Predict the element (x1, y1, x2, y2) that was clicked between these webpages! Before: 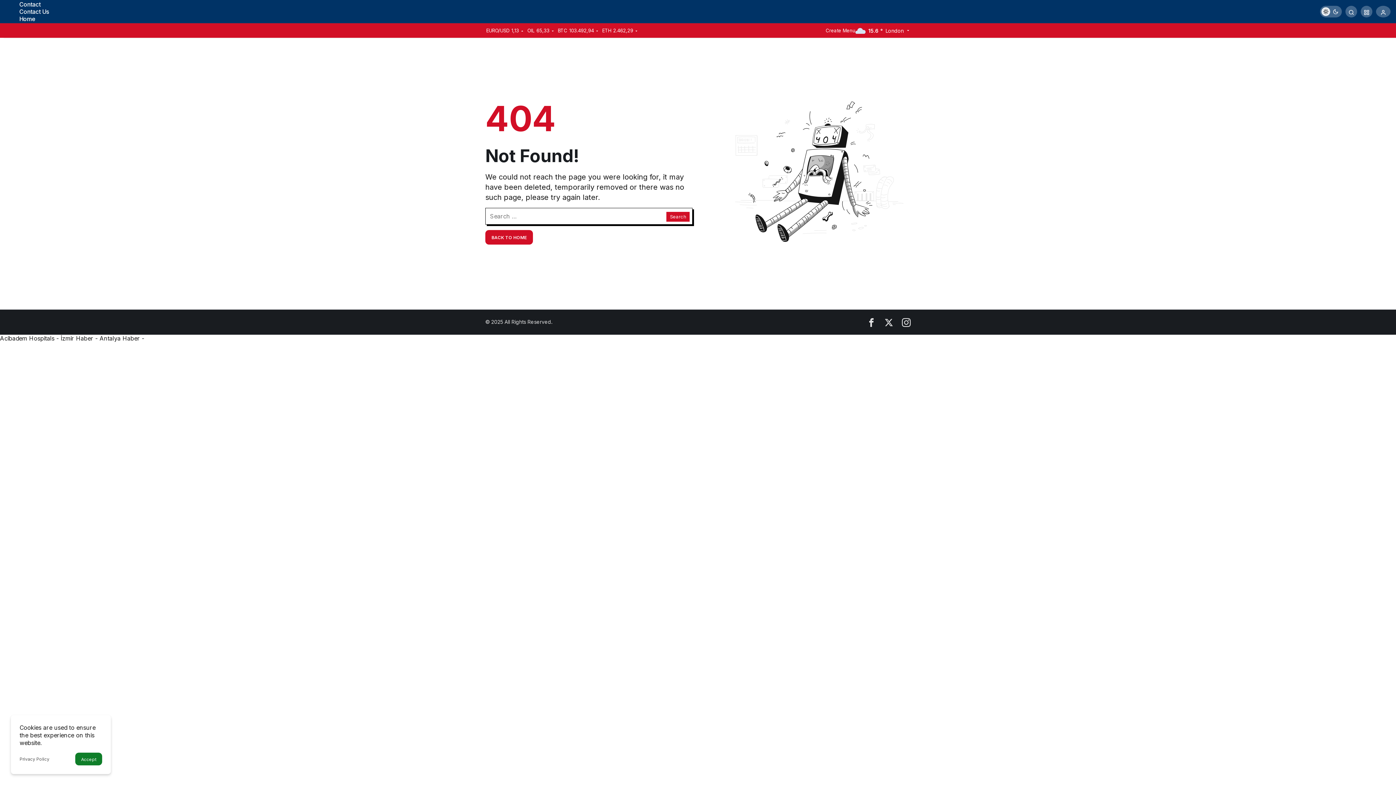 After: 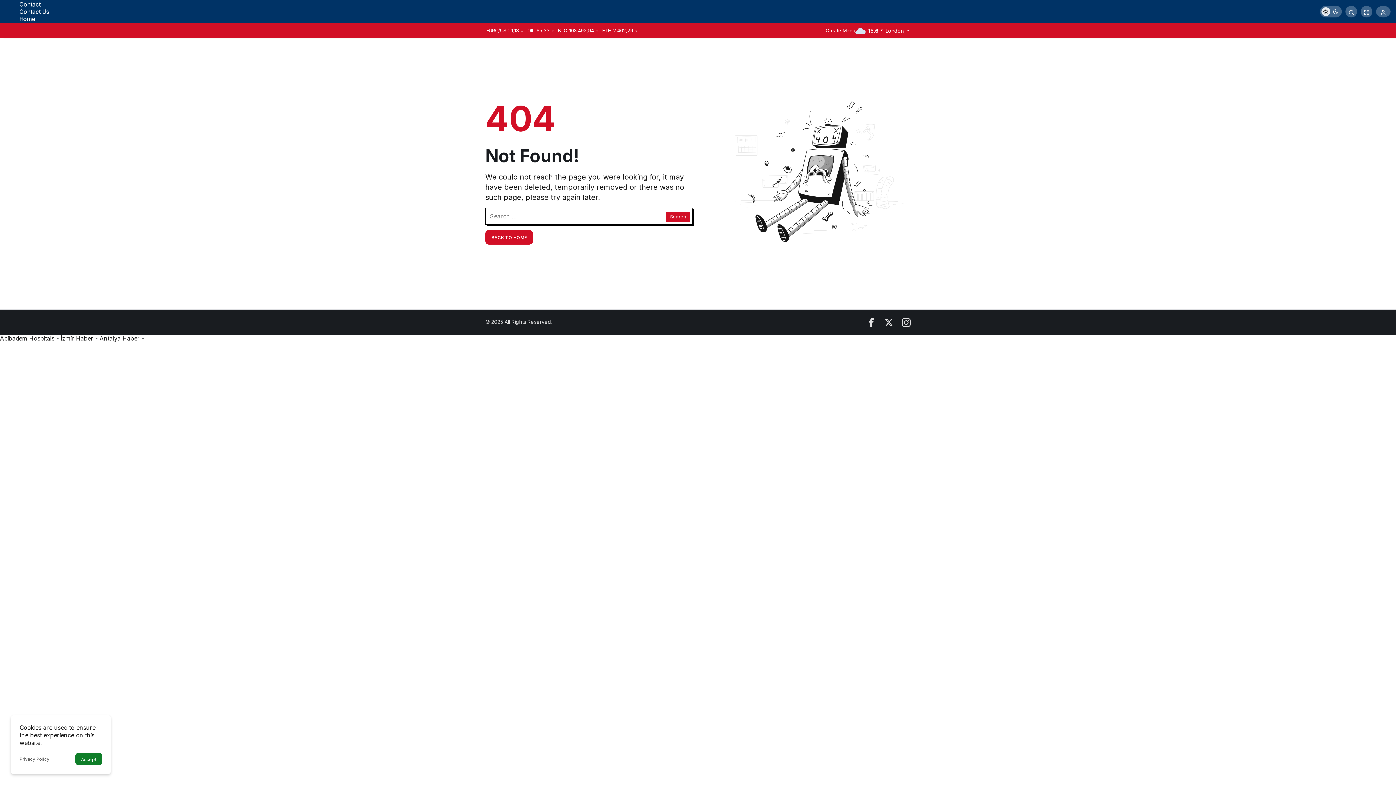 Action: label: Antalya Haber bbox: (99, 334, 140, 342)